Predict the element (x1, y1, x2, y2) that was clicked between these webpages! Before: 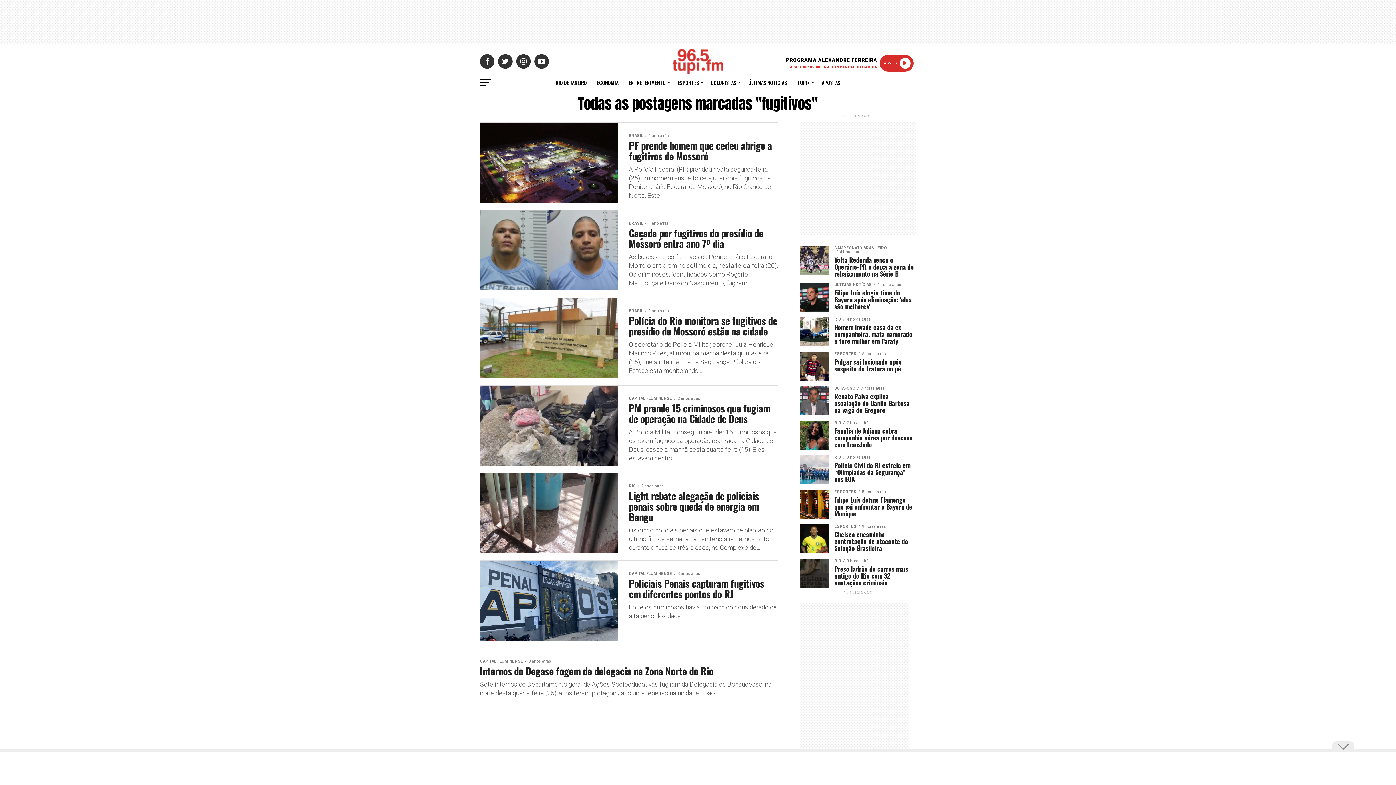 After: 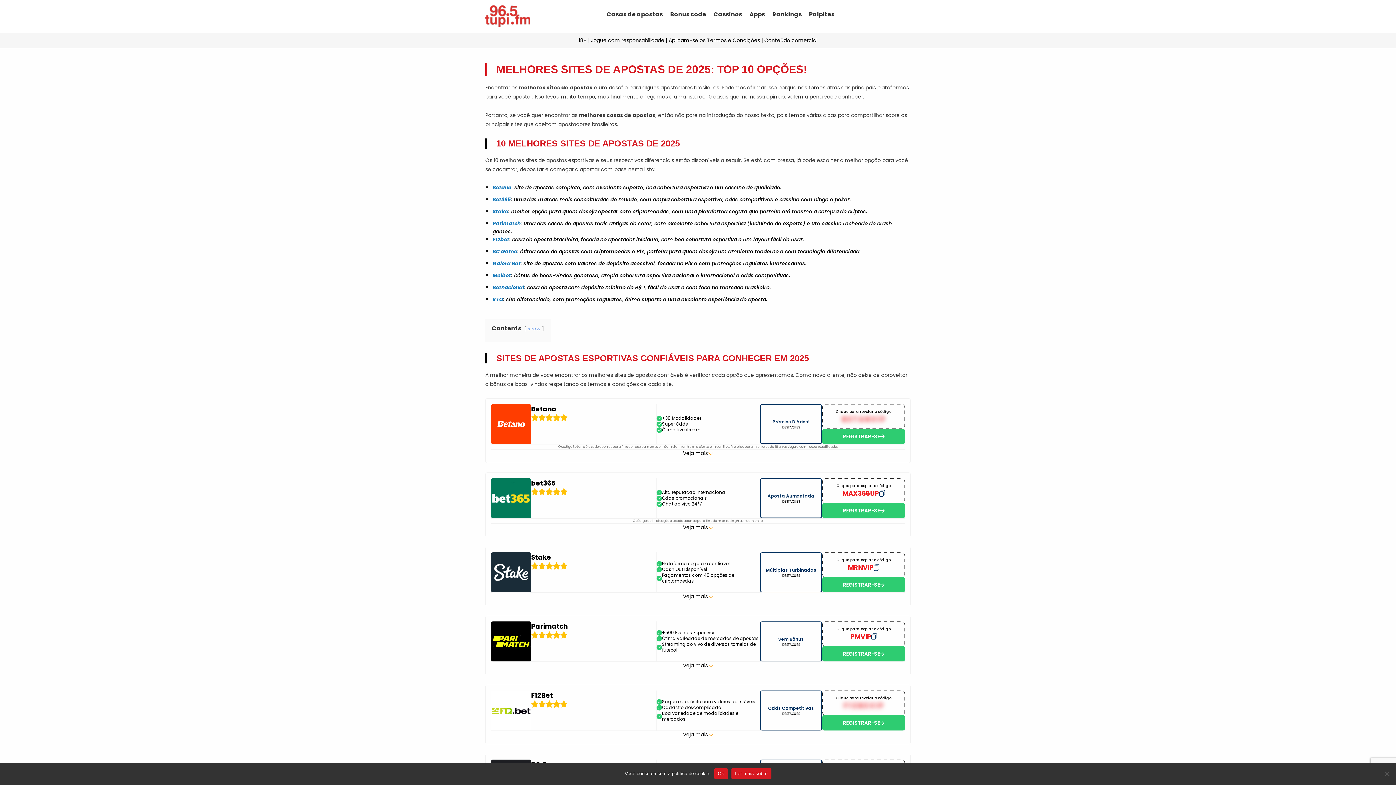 Action: bbox: (817, 73, 844, 91) label: APOSTAS